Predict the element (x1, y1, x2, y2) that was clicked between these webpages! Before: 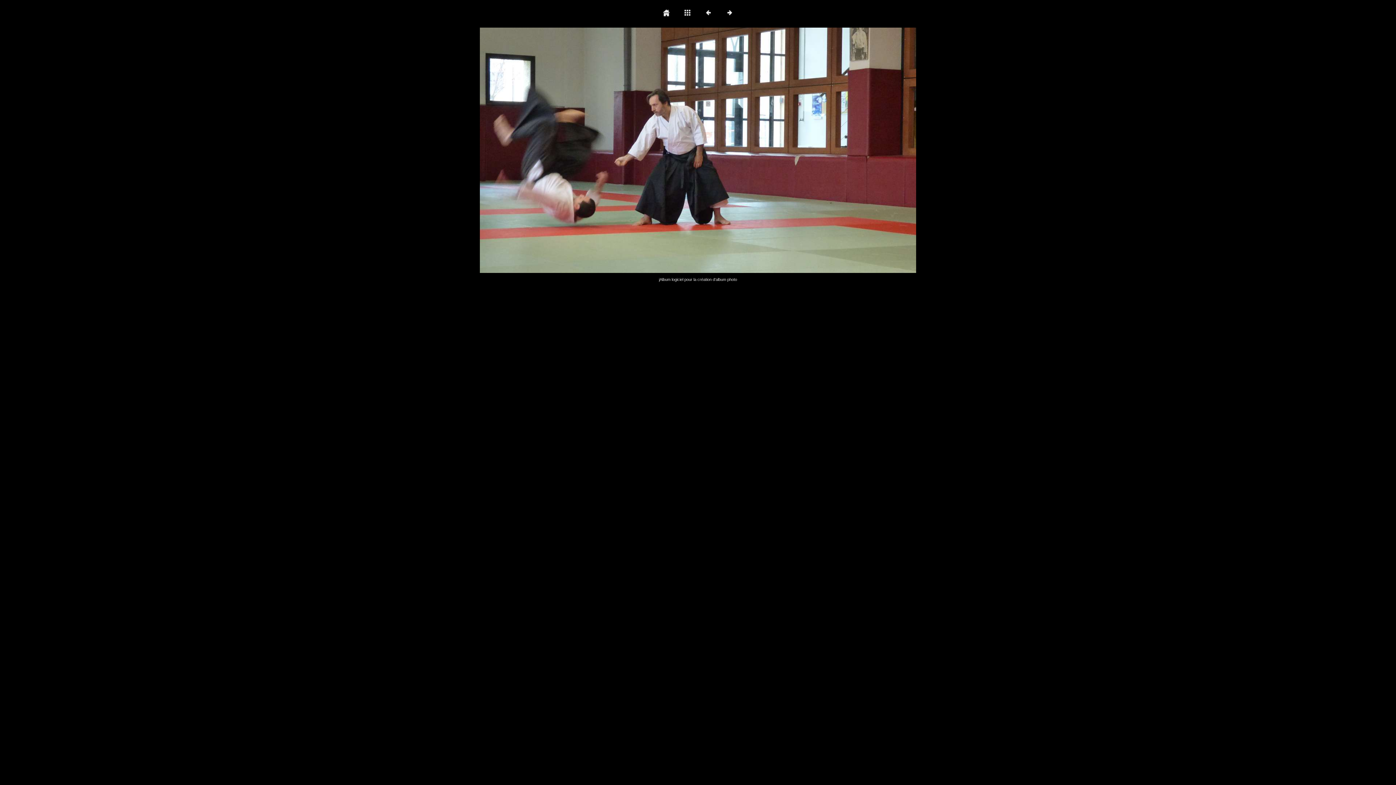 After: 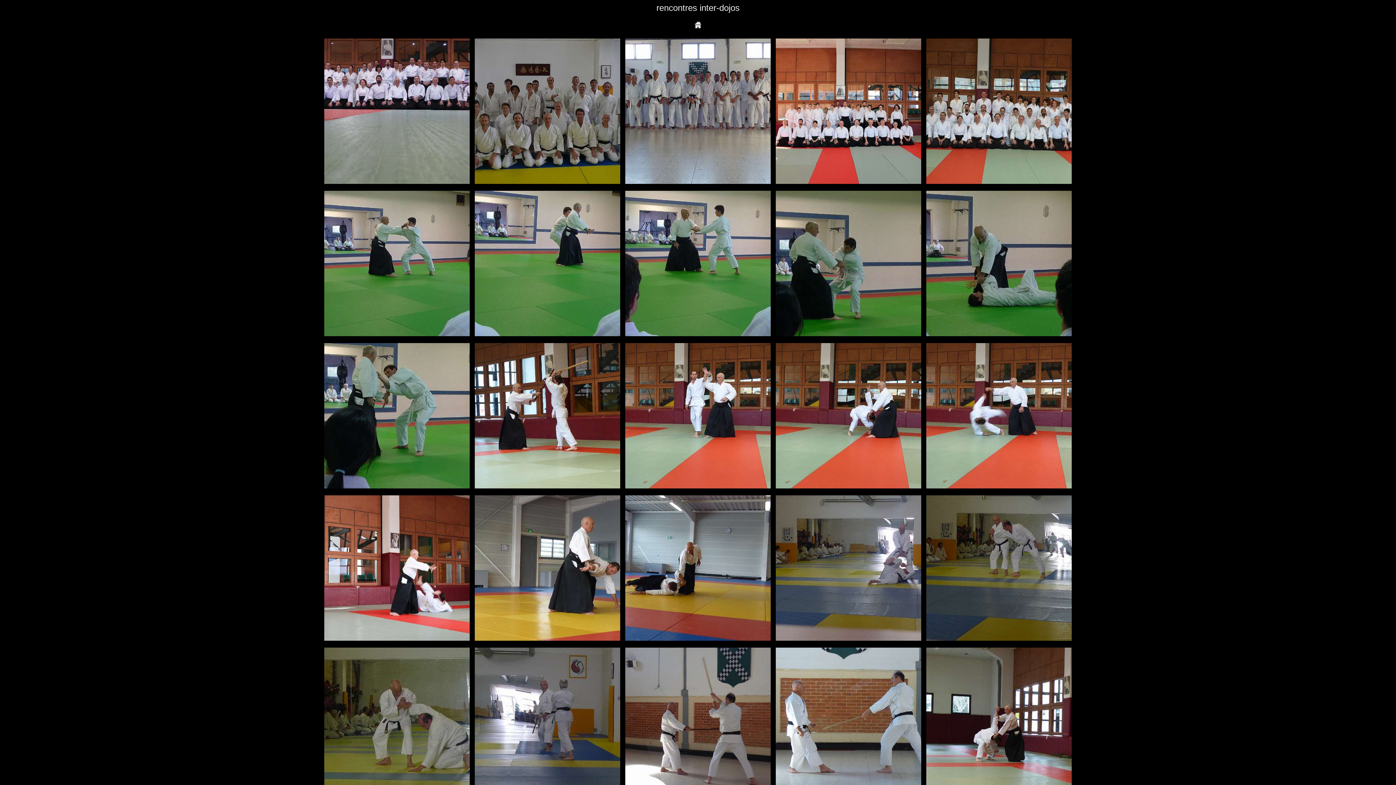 Action: bbox: (677, 17, 697, 23)